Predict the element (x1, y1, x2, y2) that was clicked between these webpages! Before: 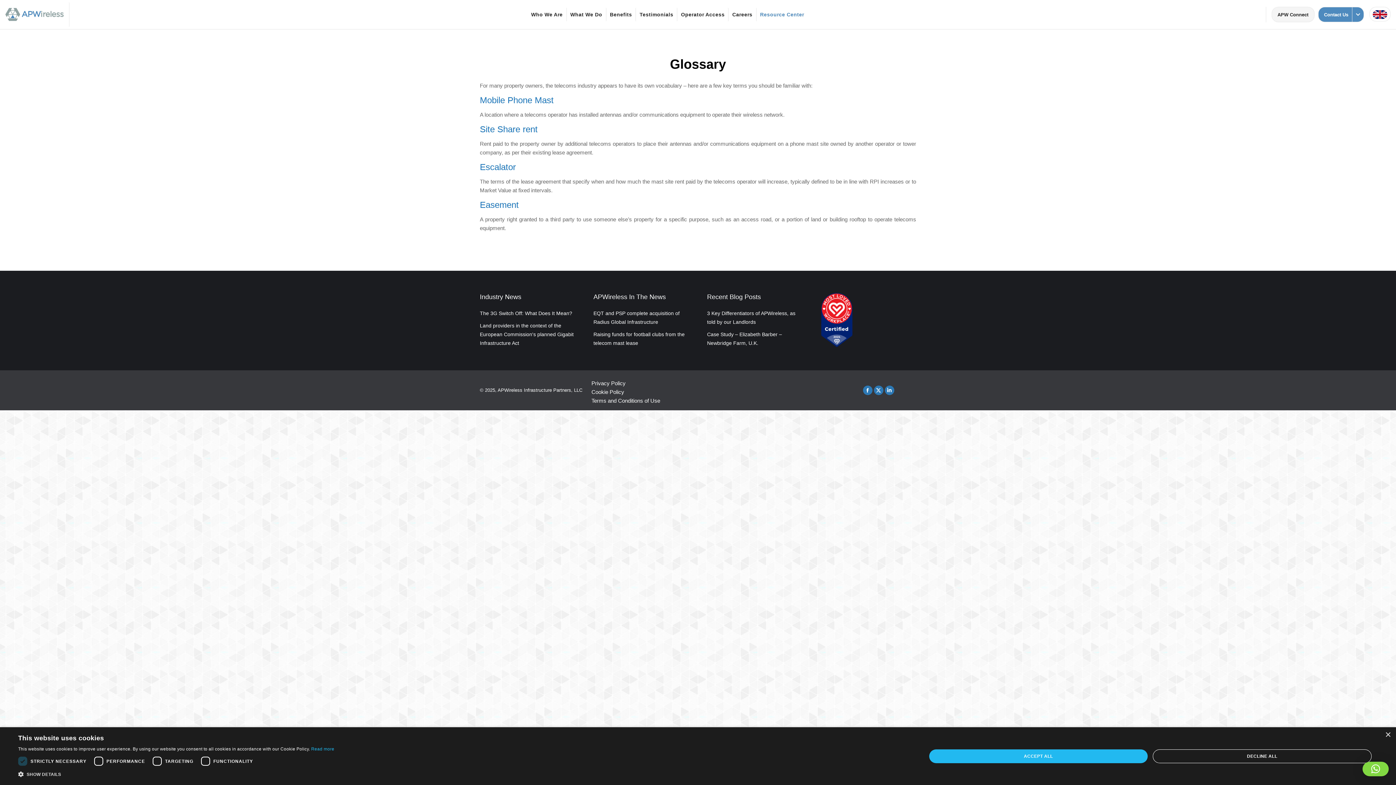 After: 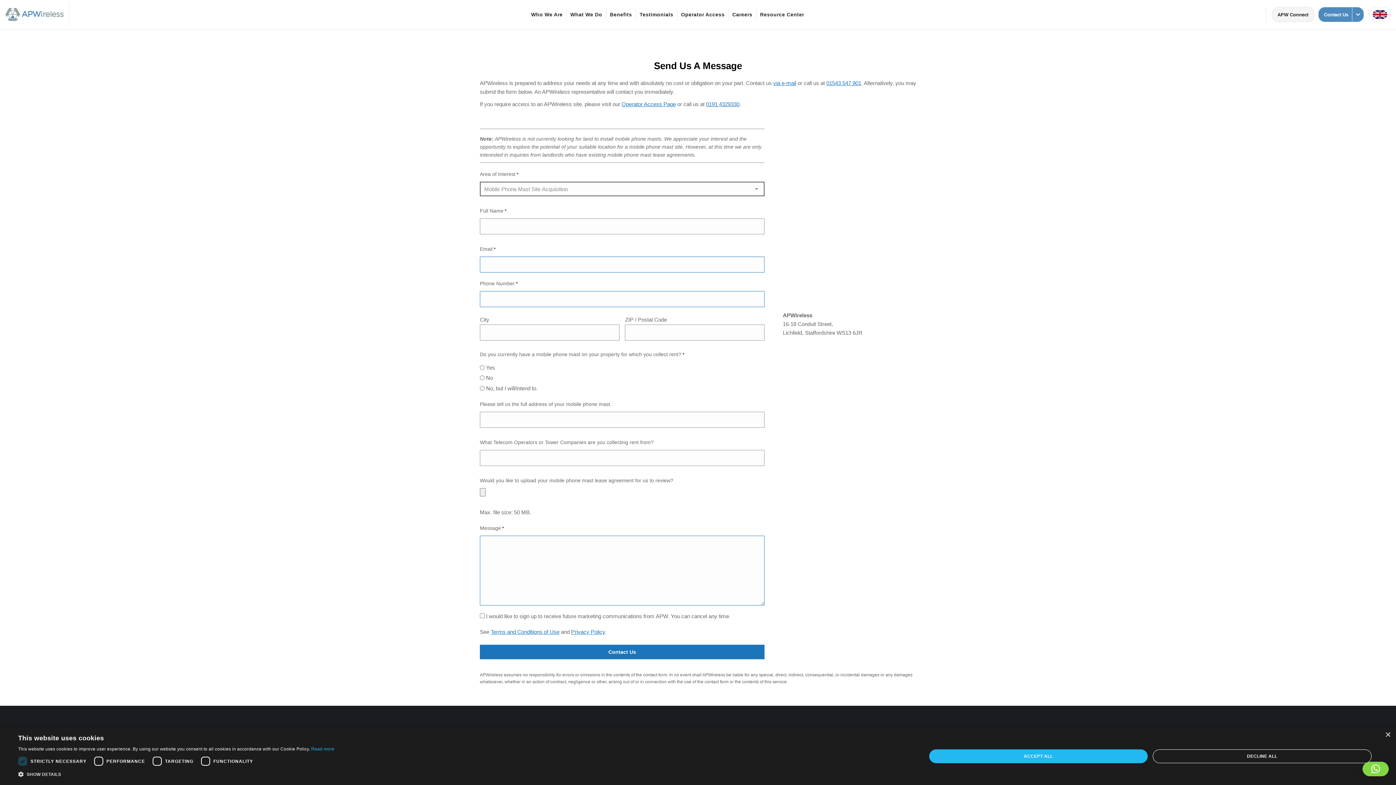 Action: bbox: (1318, 6, 1364, 22) label: Contact Us